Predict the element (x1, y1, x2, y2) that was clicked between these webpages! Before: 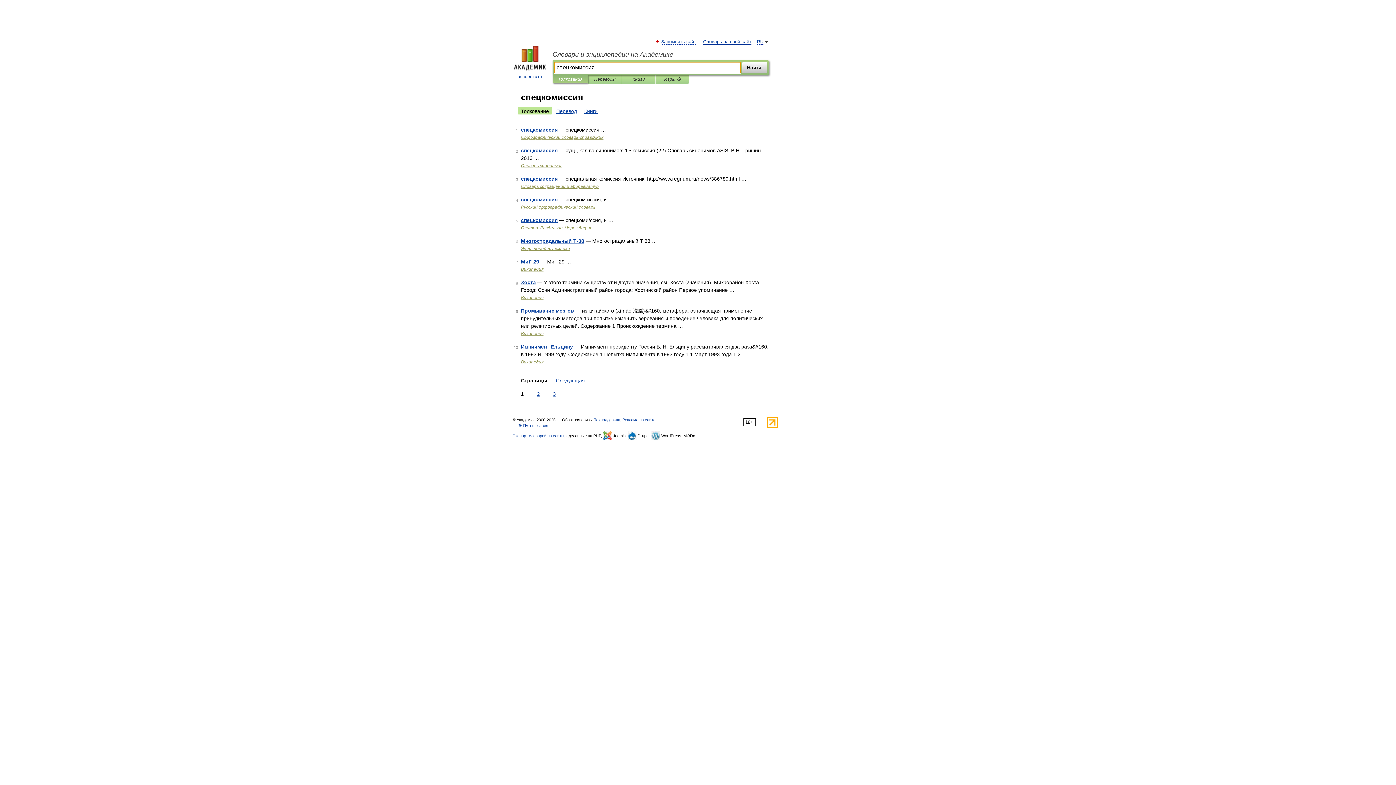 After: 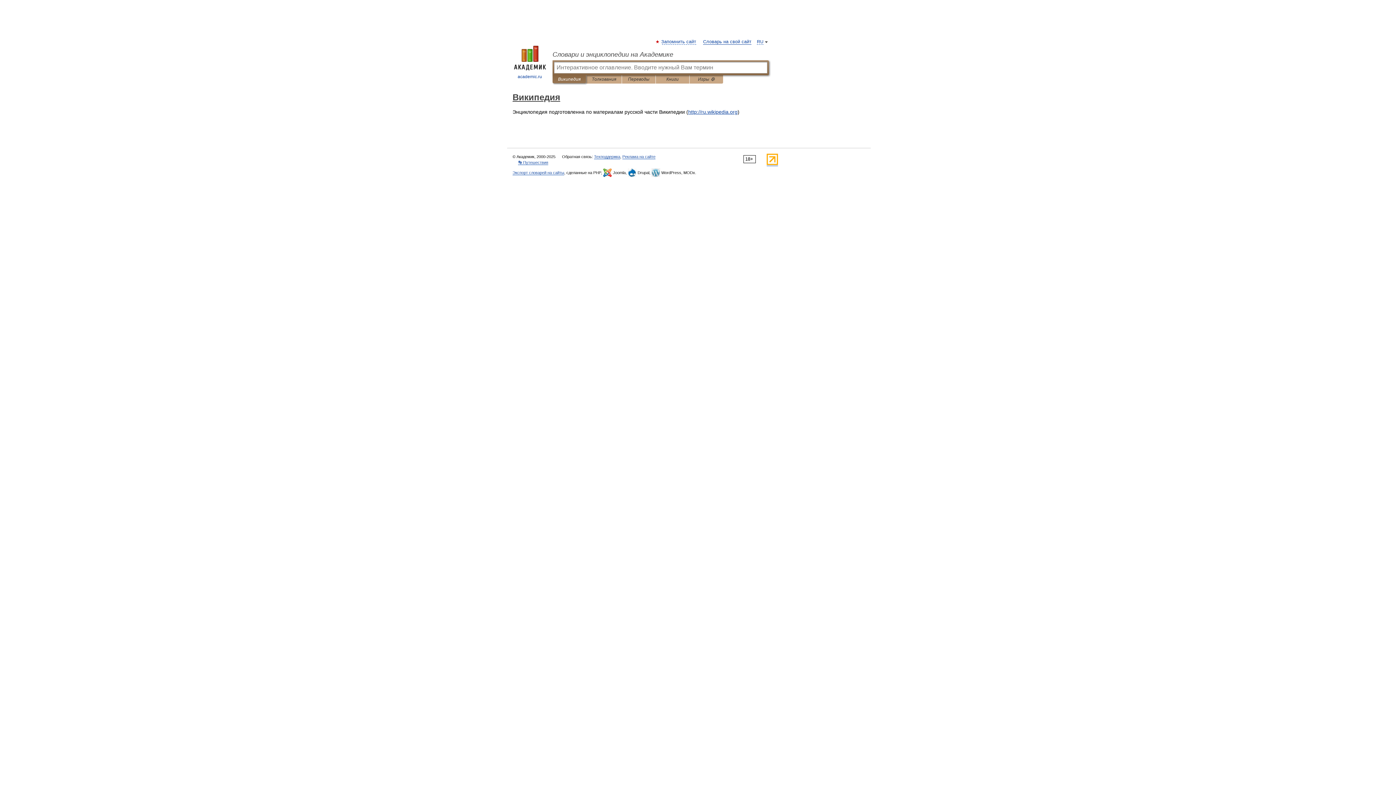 Action: bbox: (521, 331, 543, 336) label: Википедия